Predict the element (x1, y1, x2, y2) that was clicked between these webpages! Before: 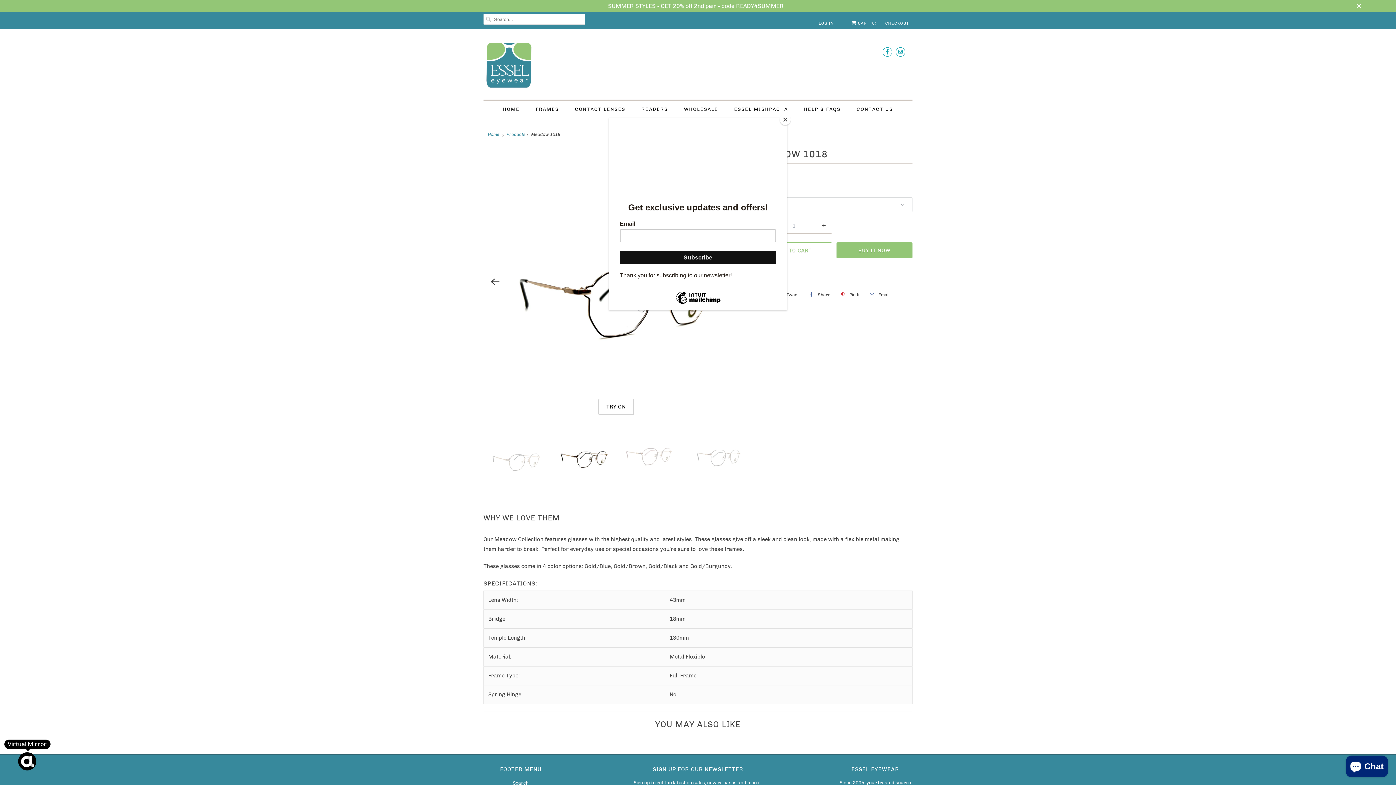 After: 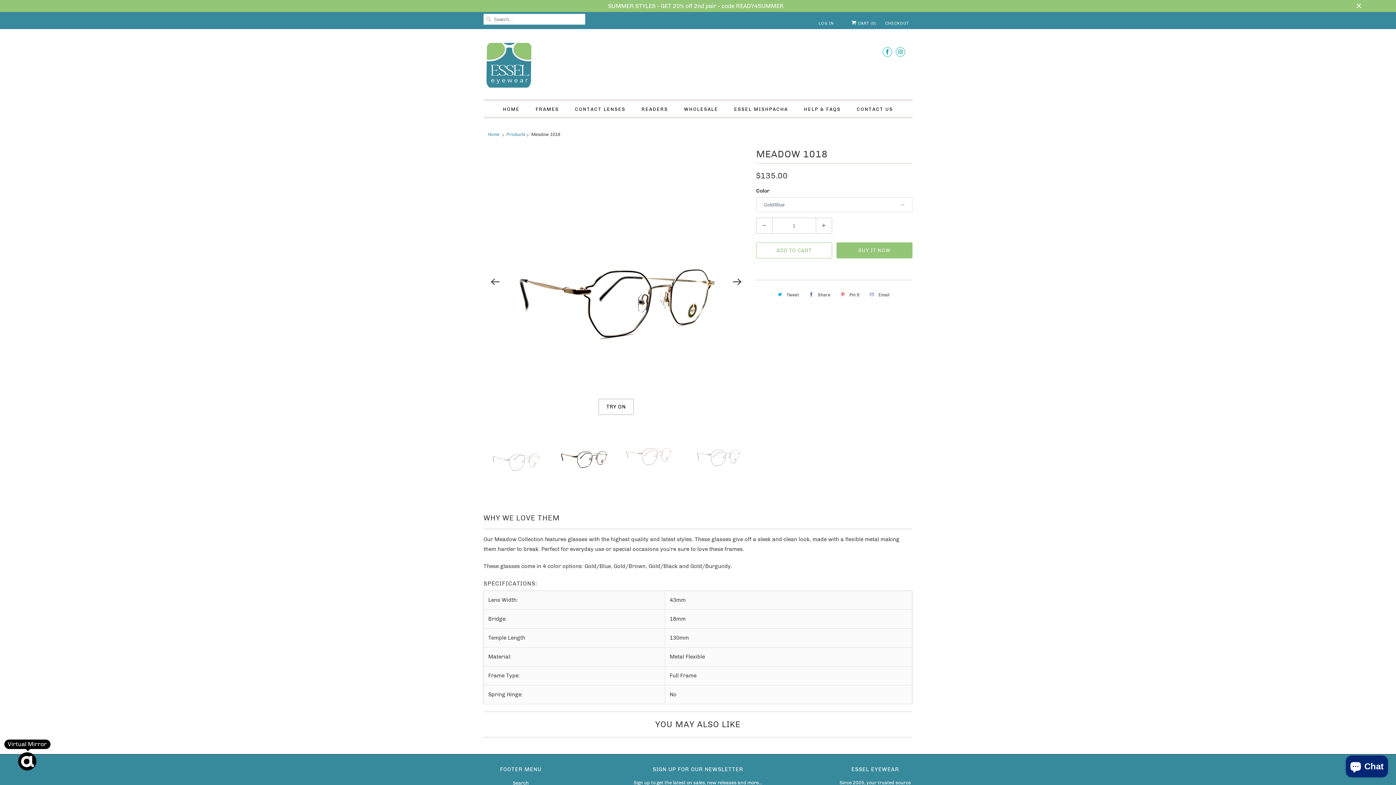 Action: label: Close bbox: (780, 114, 790, 125)